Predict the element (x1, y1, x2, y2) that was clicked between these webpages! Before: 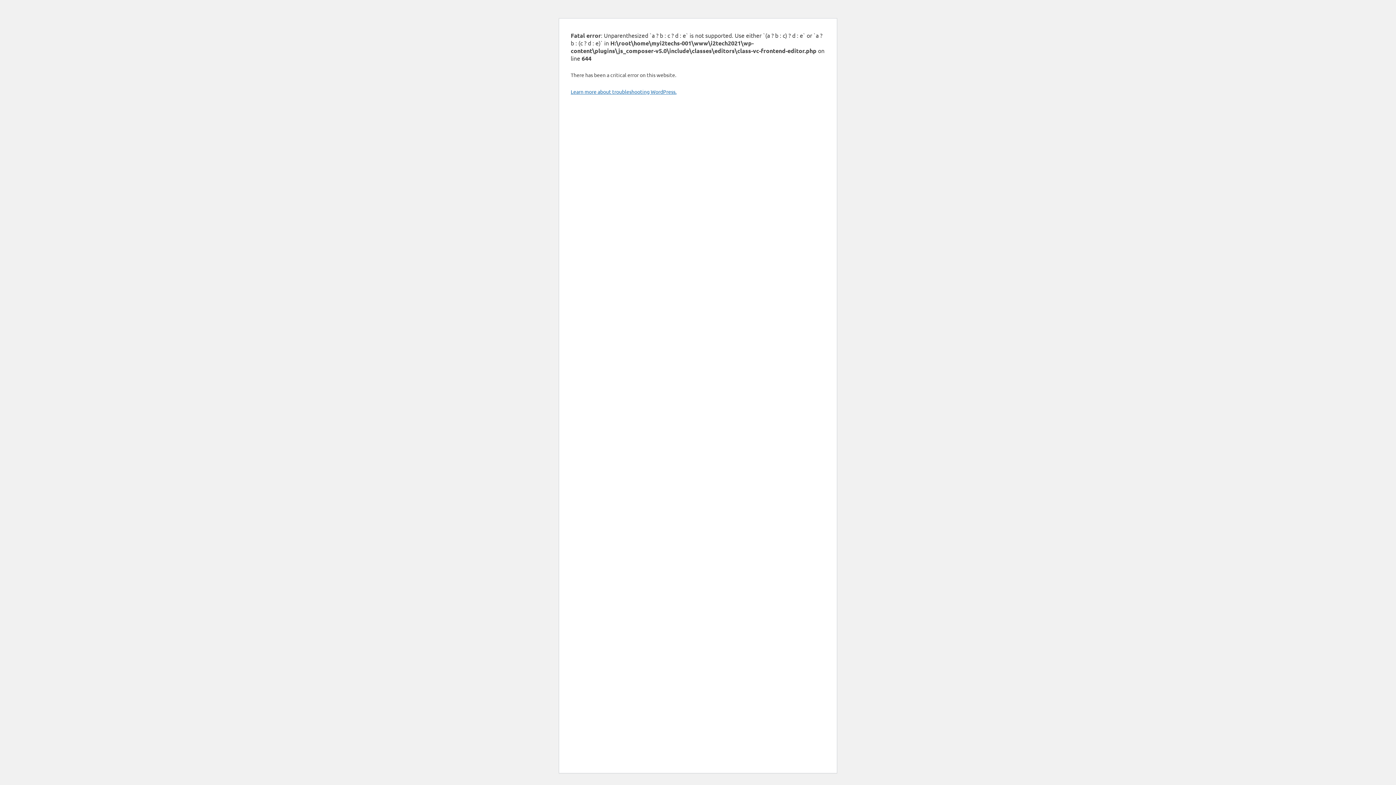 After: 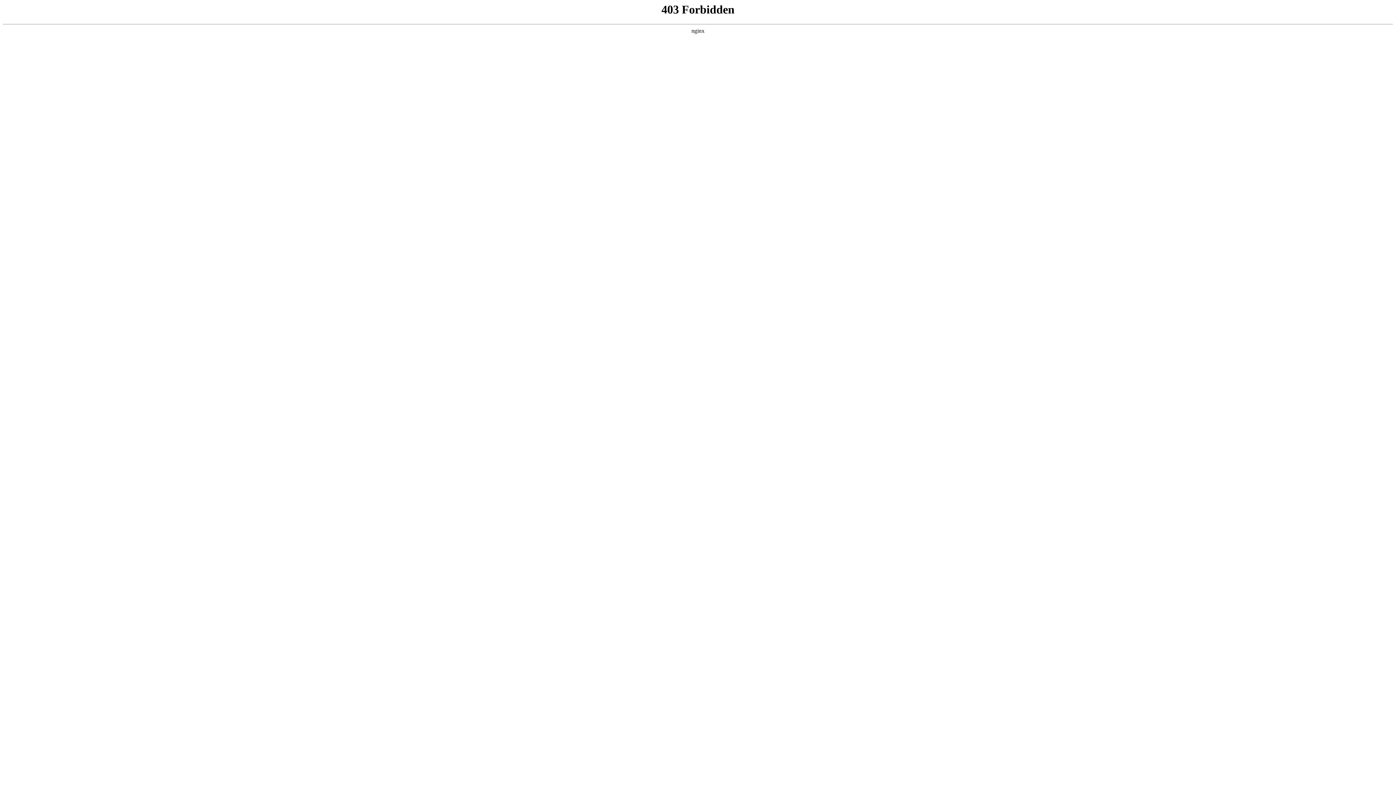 Action: bbox: (570, 88, 676, 94) label: Learn more about troubleshooting WordPress.